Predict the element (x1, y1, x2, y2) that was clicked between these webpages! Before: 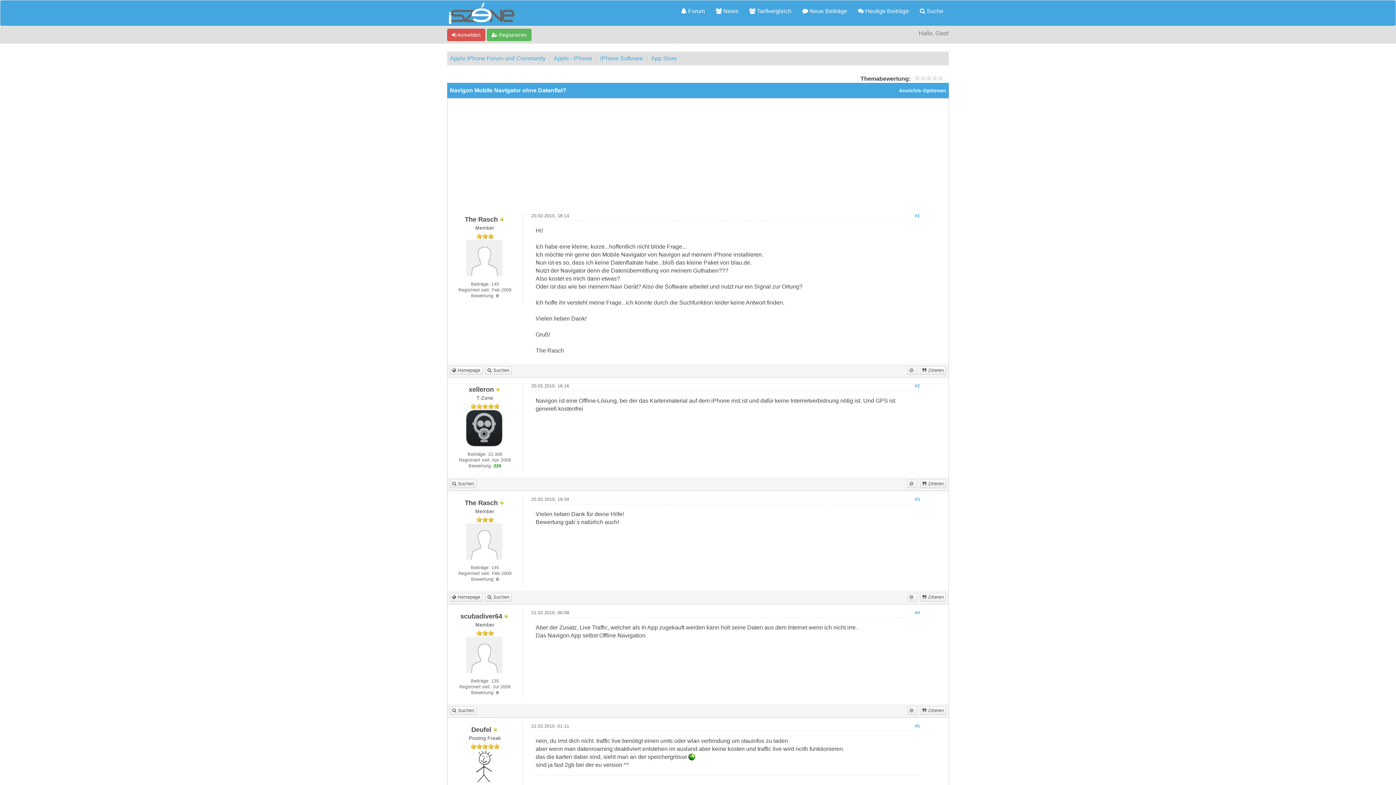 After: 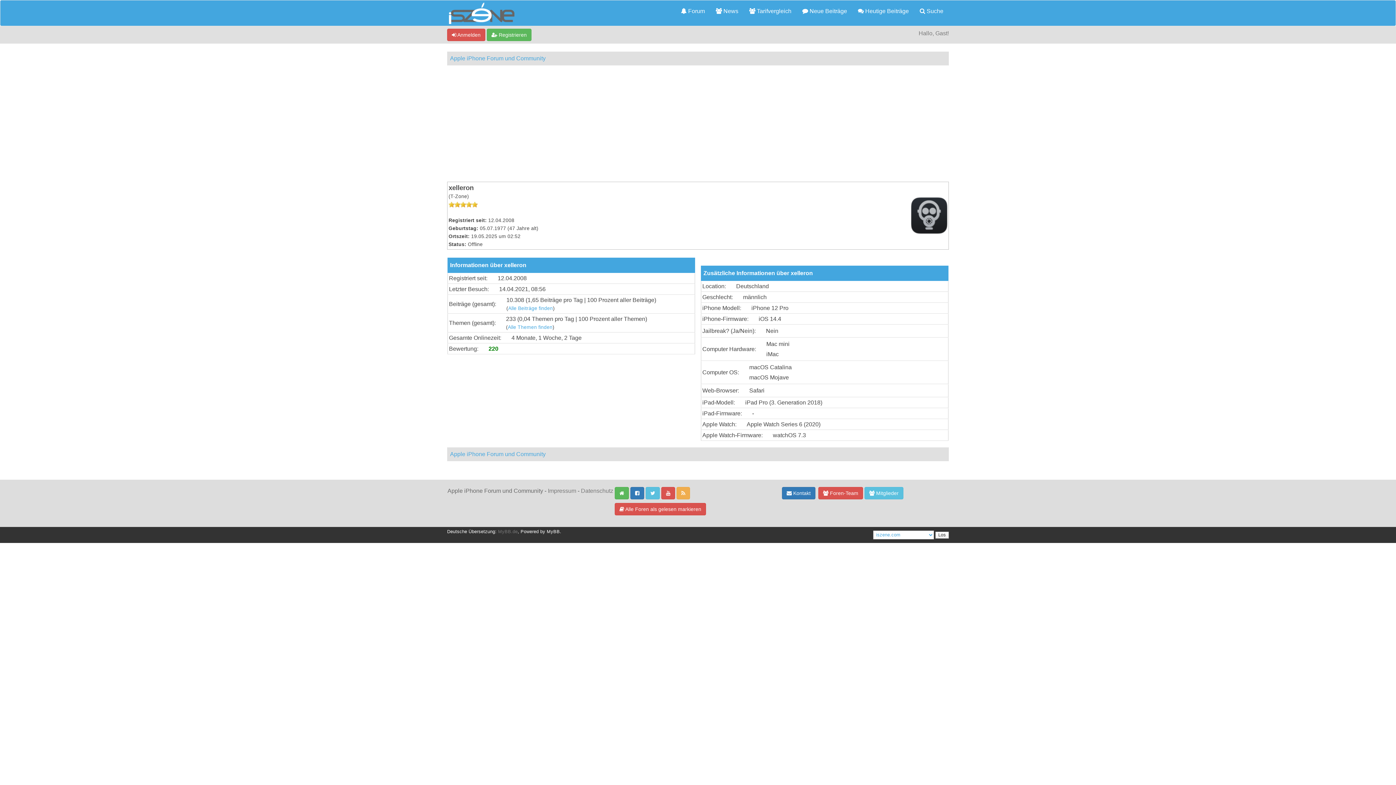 Action: bbox: (466, 424, 502, 430)